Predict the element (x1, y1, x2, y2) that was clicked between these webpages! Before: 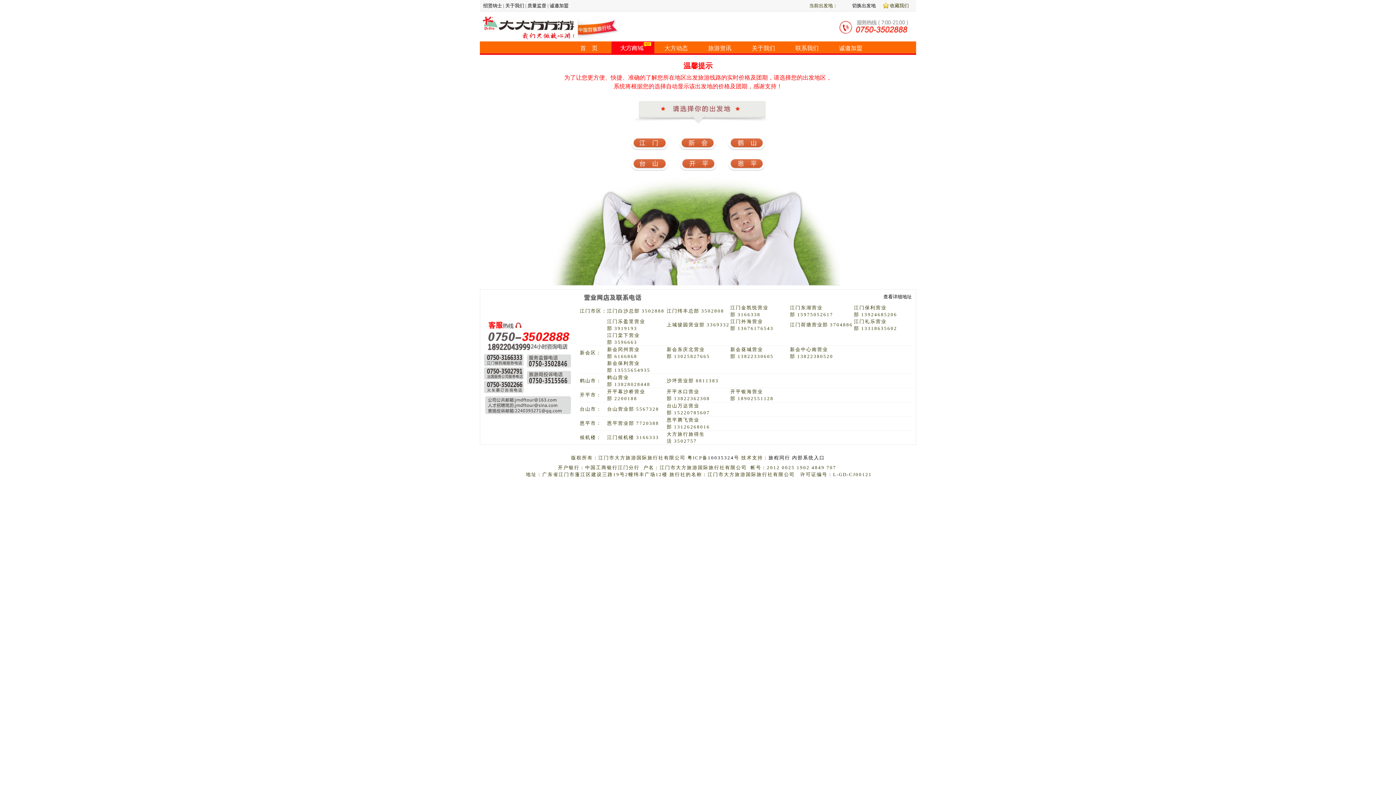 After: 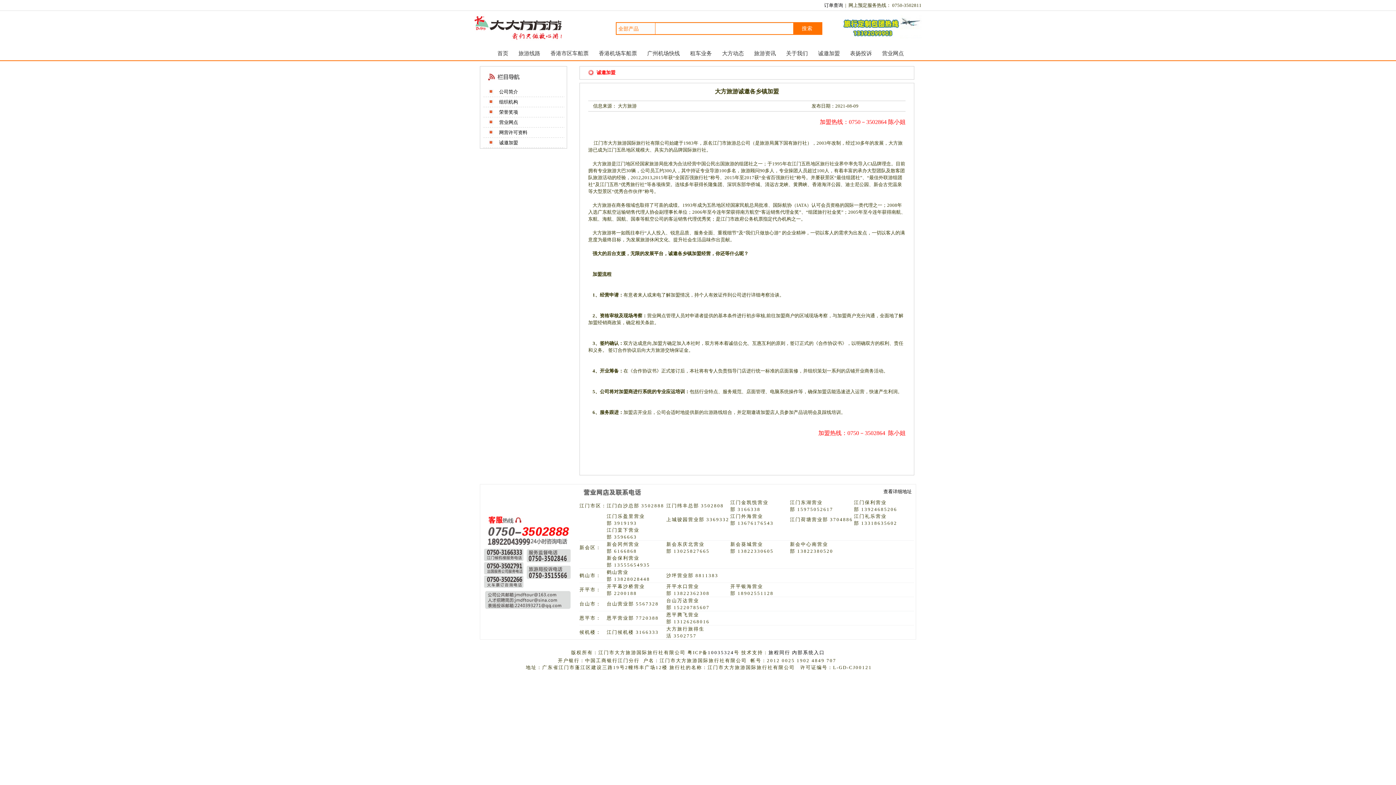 Action: label: 诚邀加盟 bbox: (839, 45, 862, 51)